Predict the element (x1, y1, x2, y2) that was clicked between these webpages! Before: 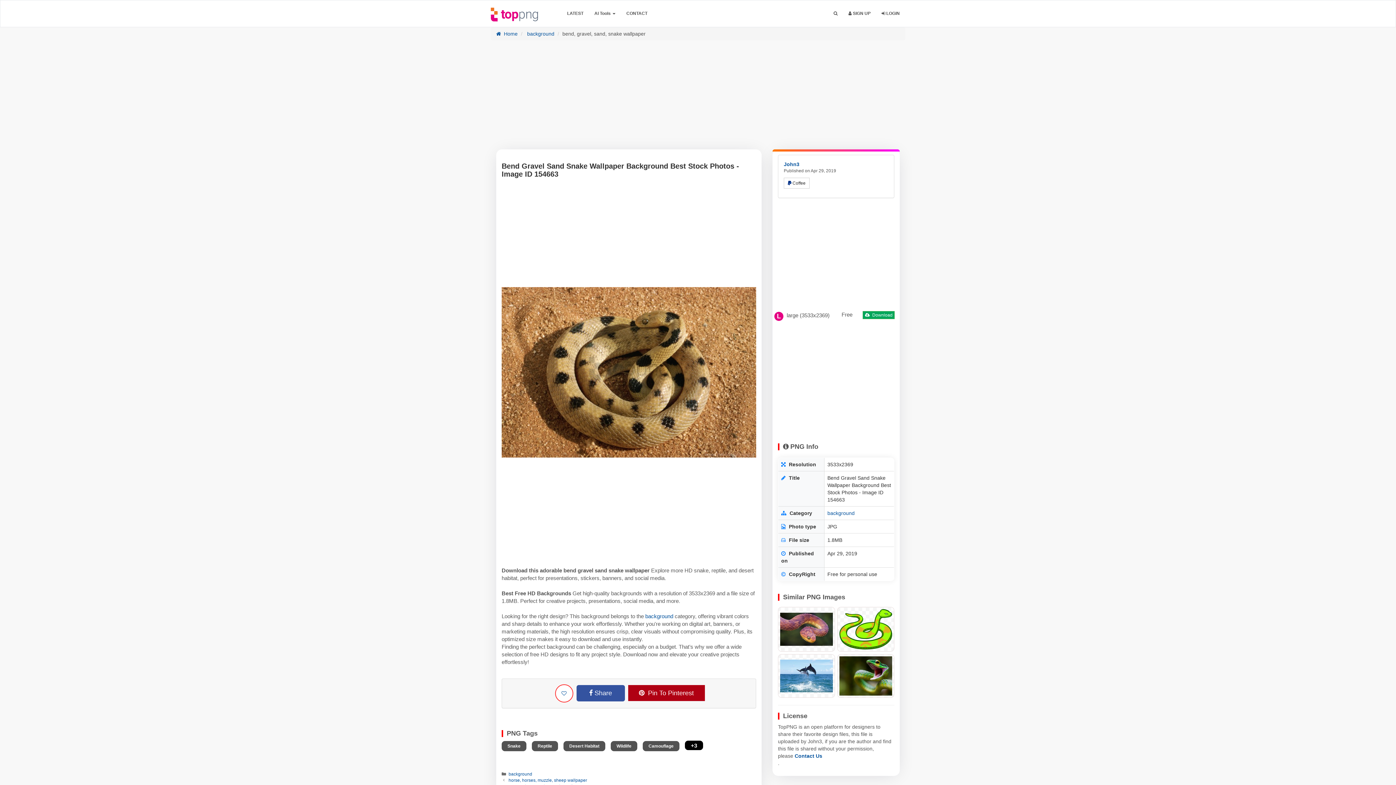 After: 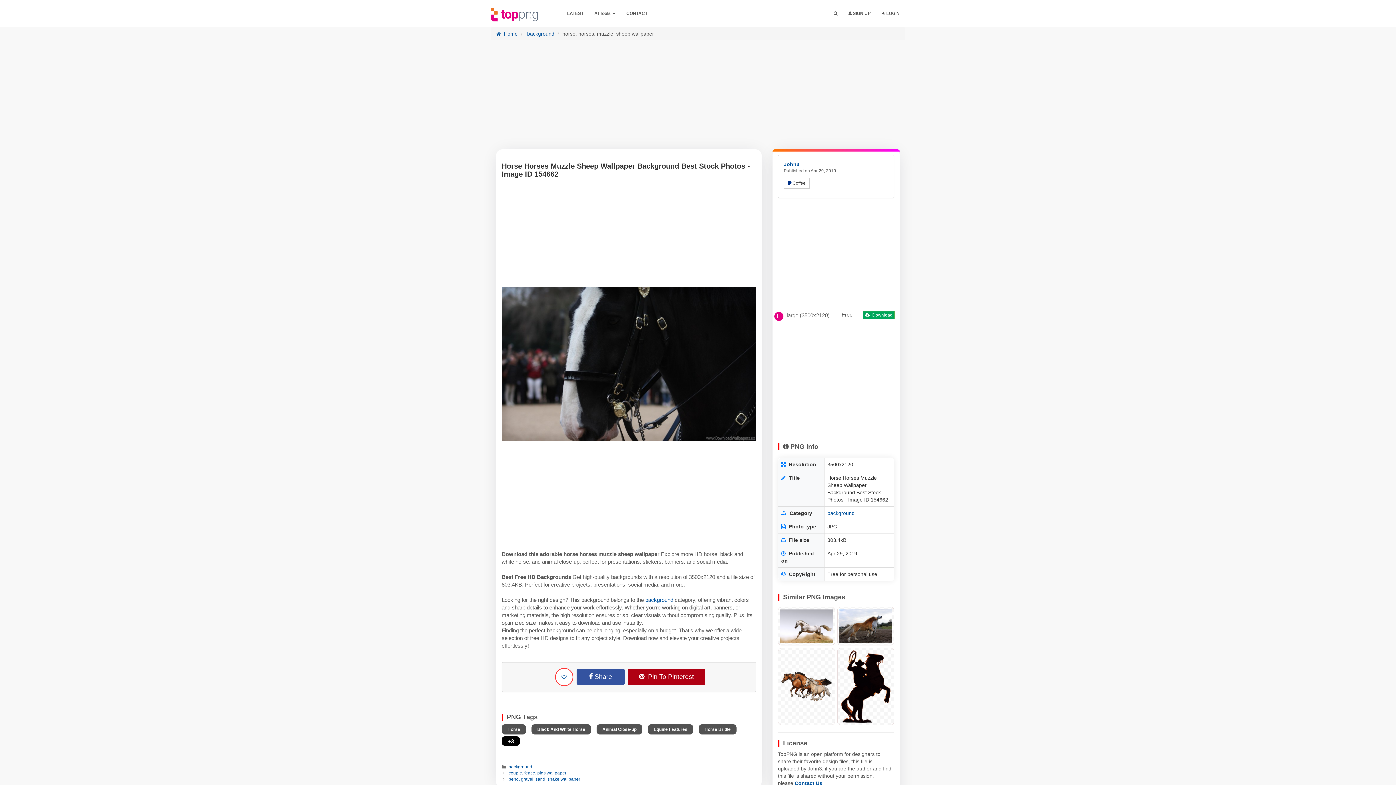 Action: label: horse, horses, muzzle, sheep wallpaper bbox: (508, 778, 587, 783)